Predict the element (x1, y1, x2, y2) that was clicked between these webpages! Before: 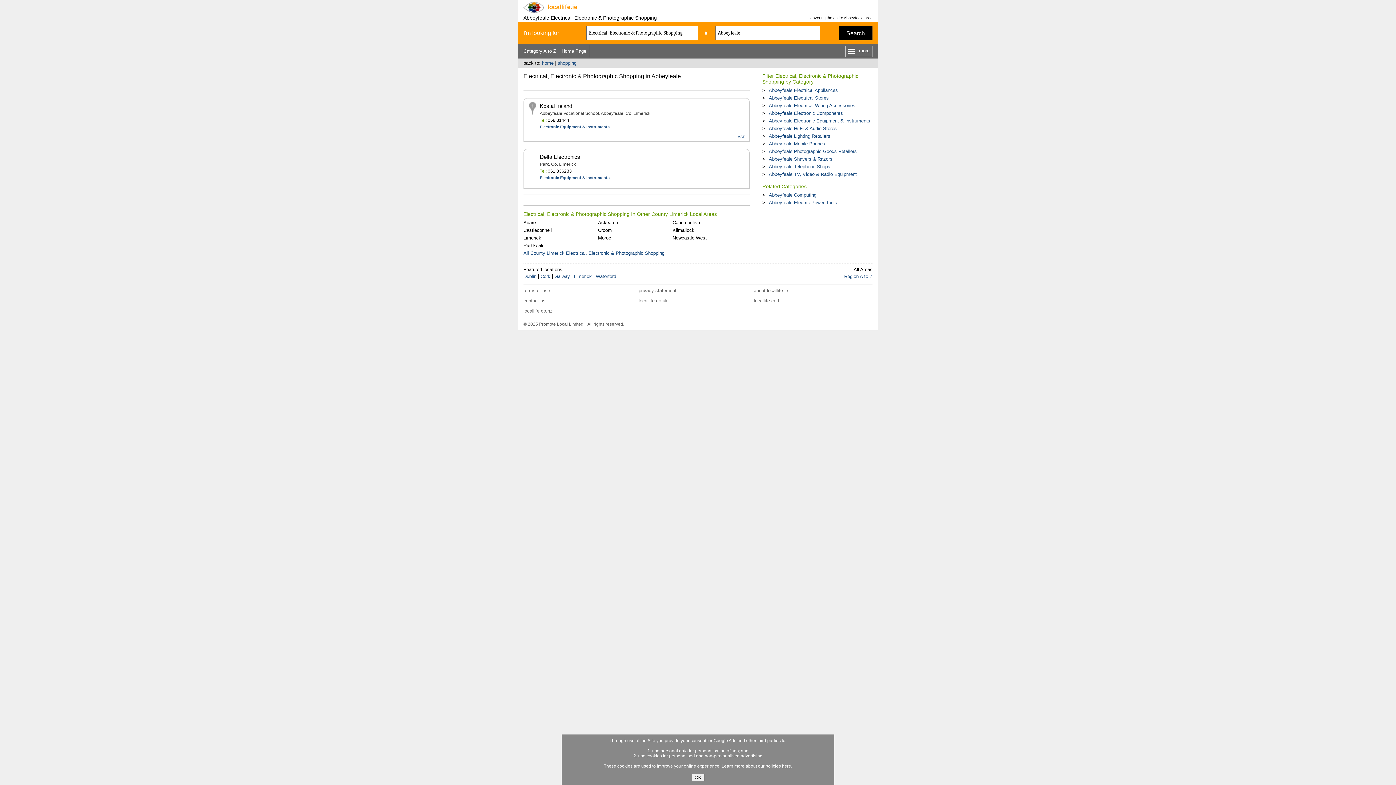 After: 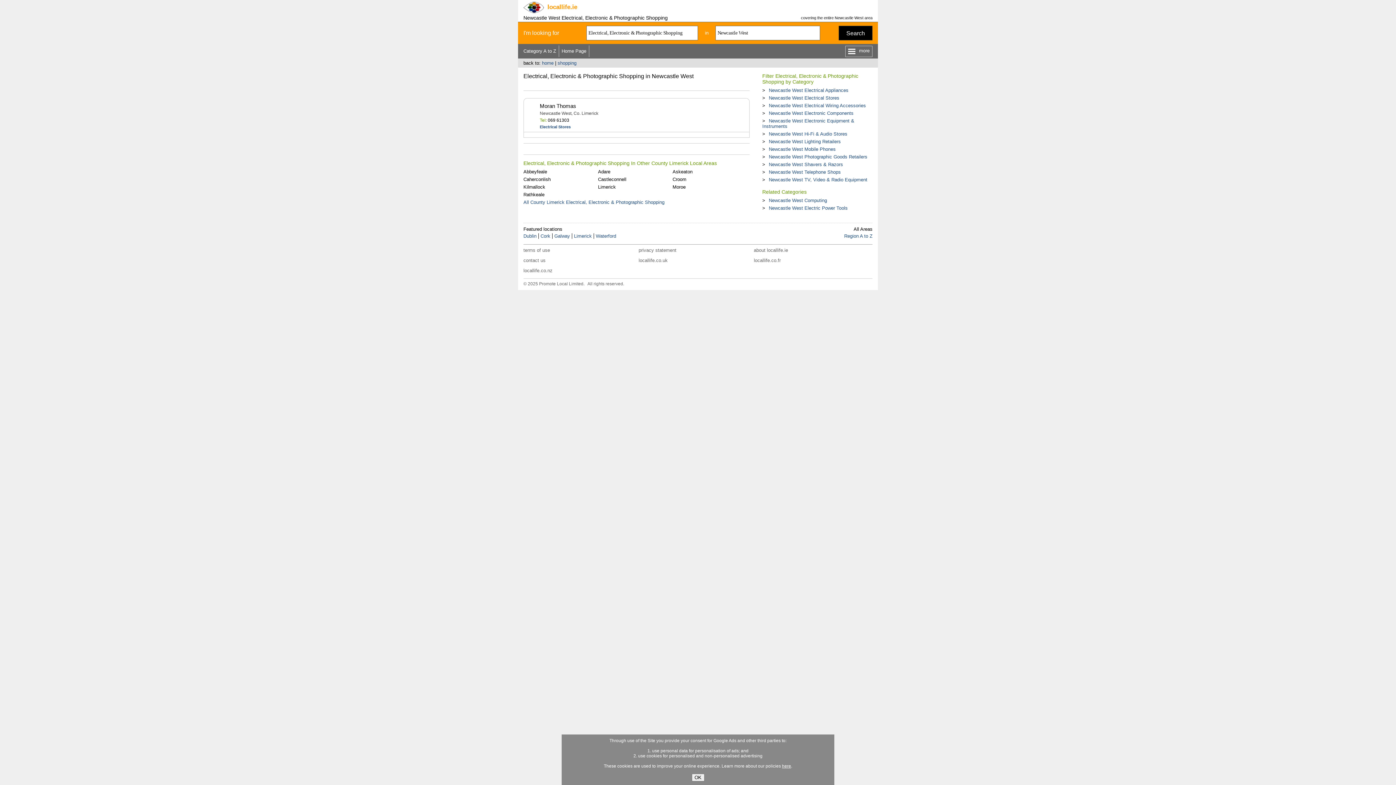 Action: label: Newcastle West bbox: (672, 235, 706, 240)